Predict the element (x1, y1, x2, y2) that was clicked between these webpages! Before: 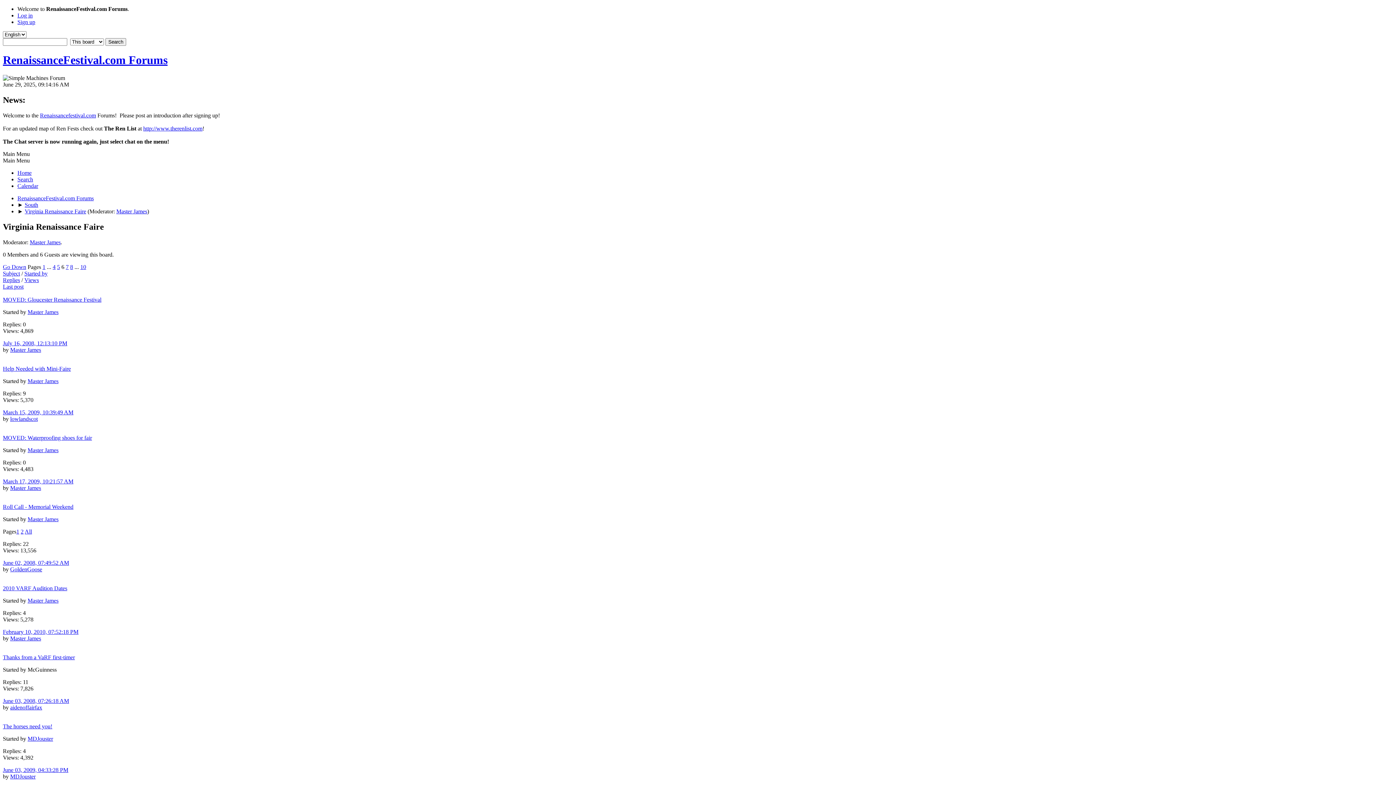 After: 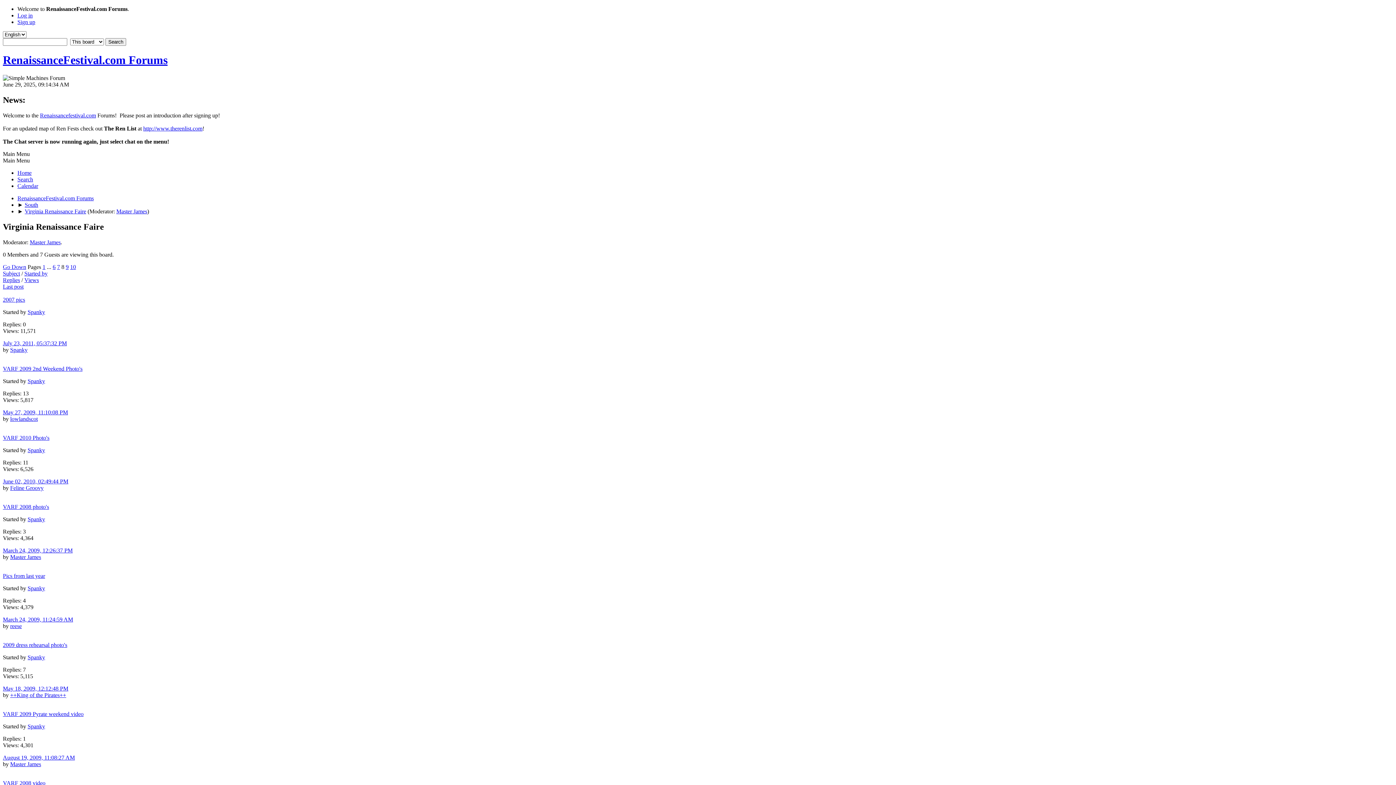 Action: bbox: (70, 263, 73, 270) label: 8